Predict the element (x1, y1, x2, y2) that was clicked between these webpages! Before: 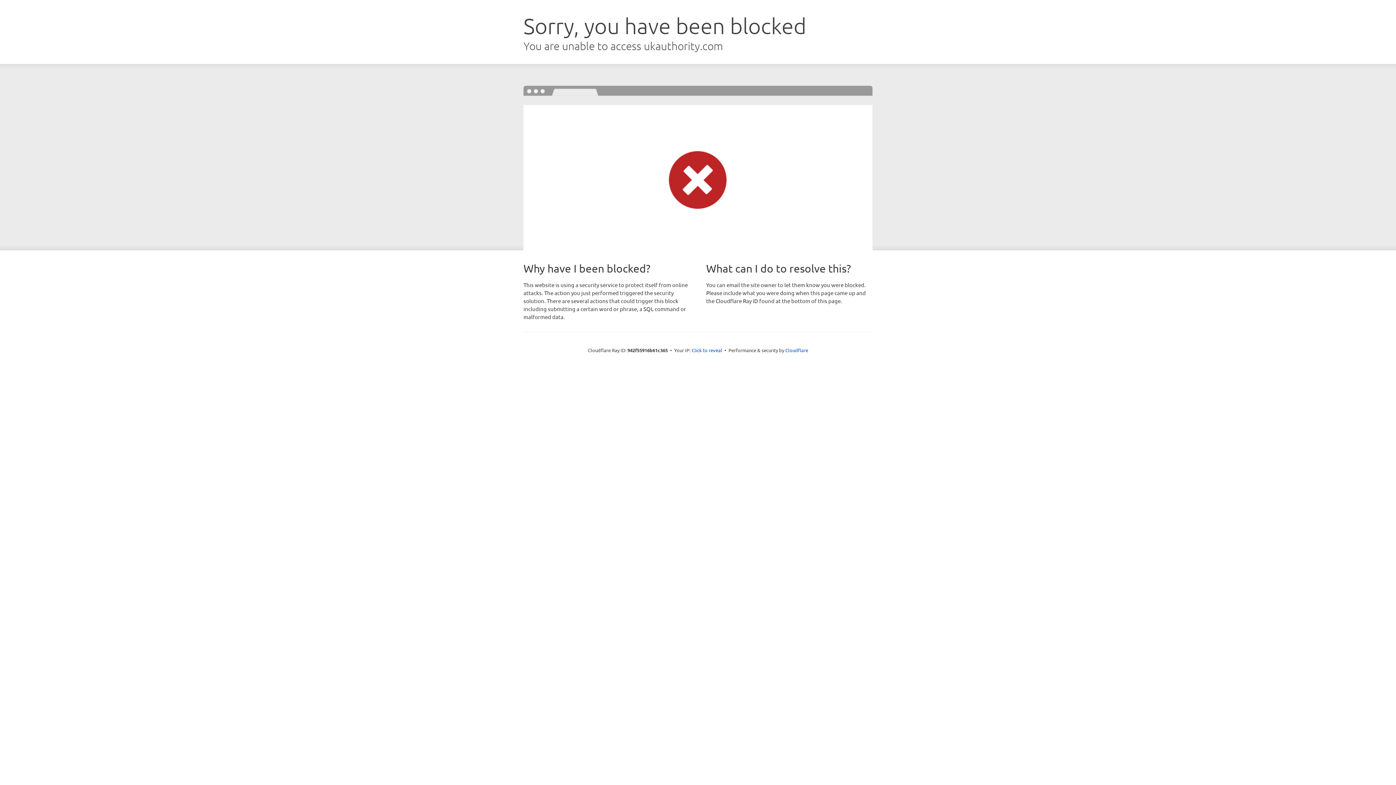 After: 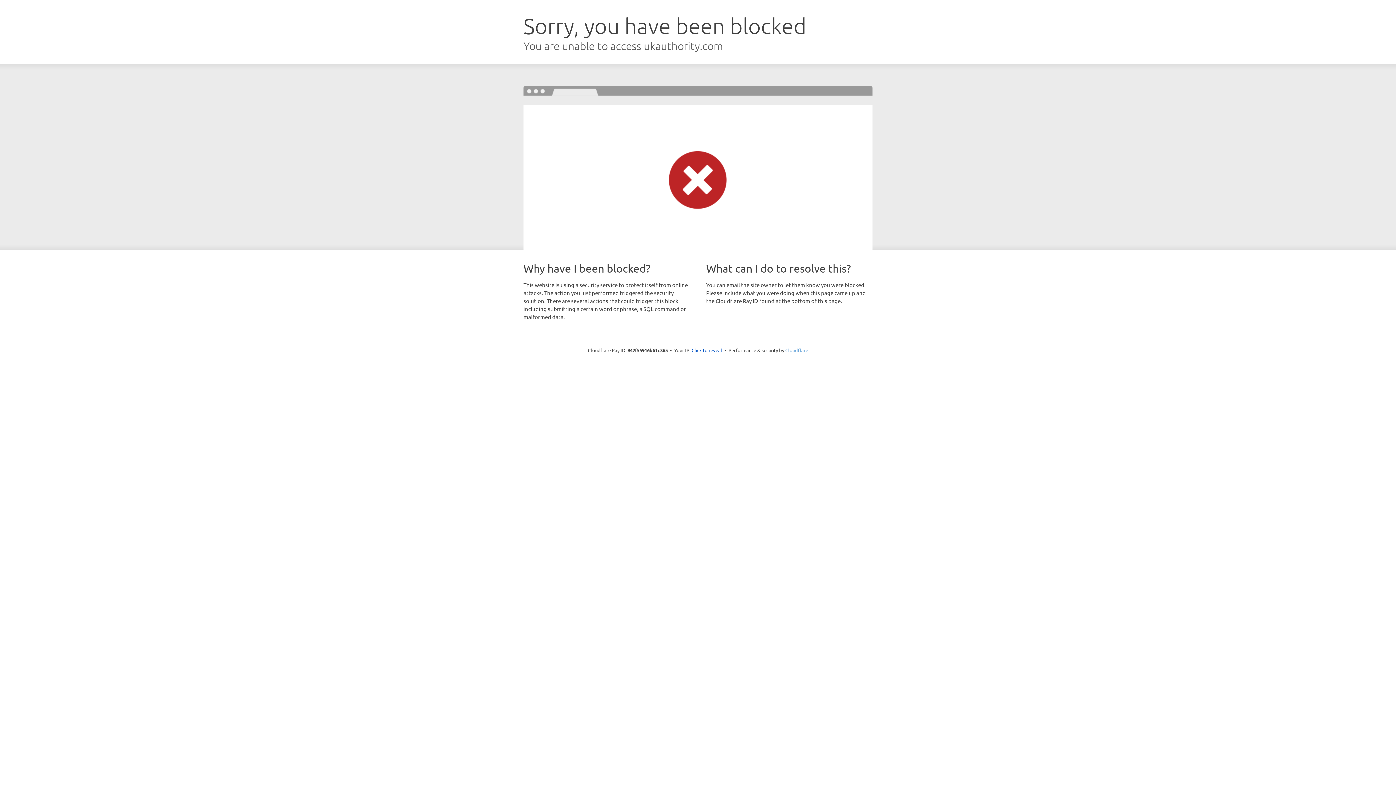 Action: label: Cloudflare bbox: (785, 347, 808, 353)